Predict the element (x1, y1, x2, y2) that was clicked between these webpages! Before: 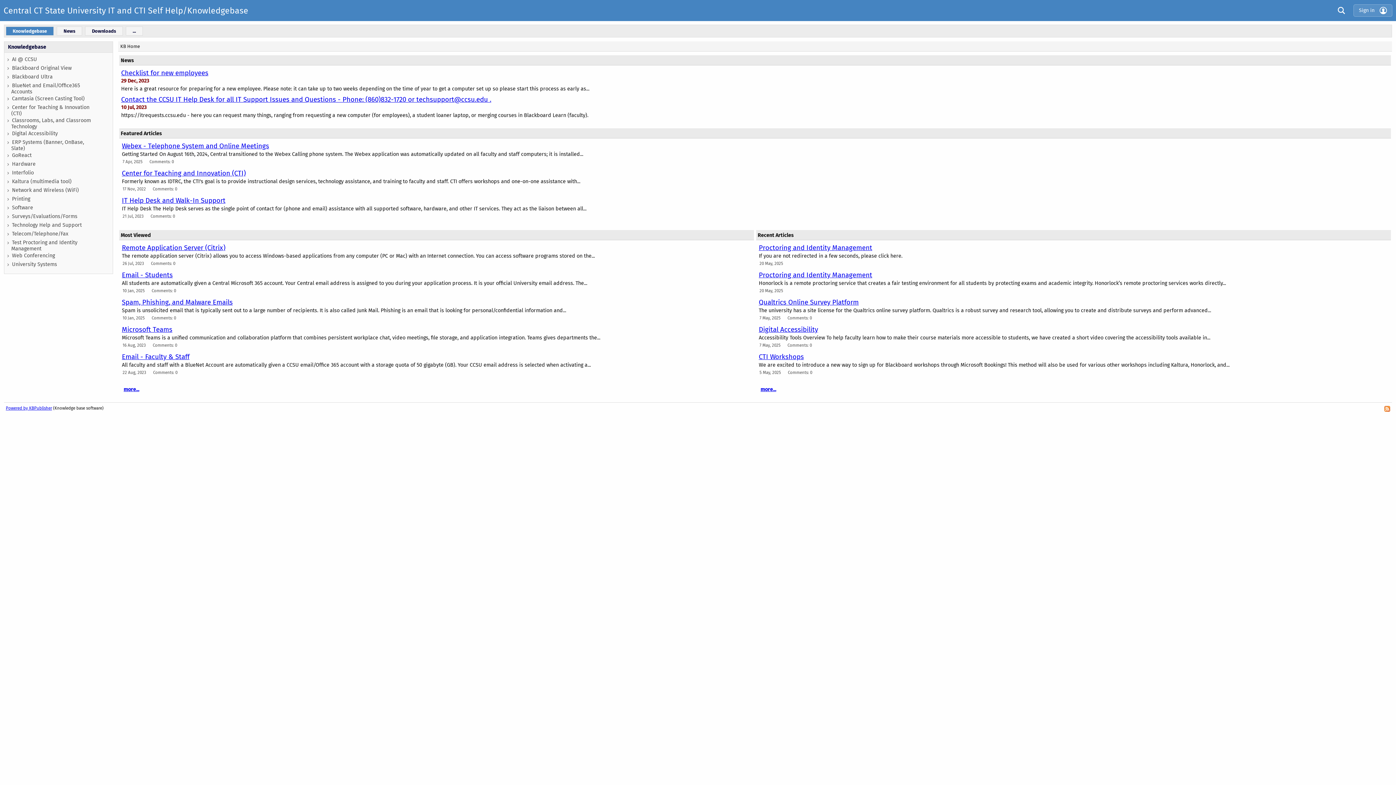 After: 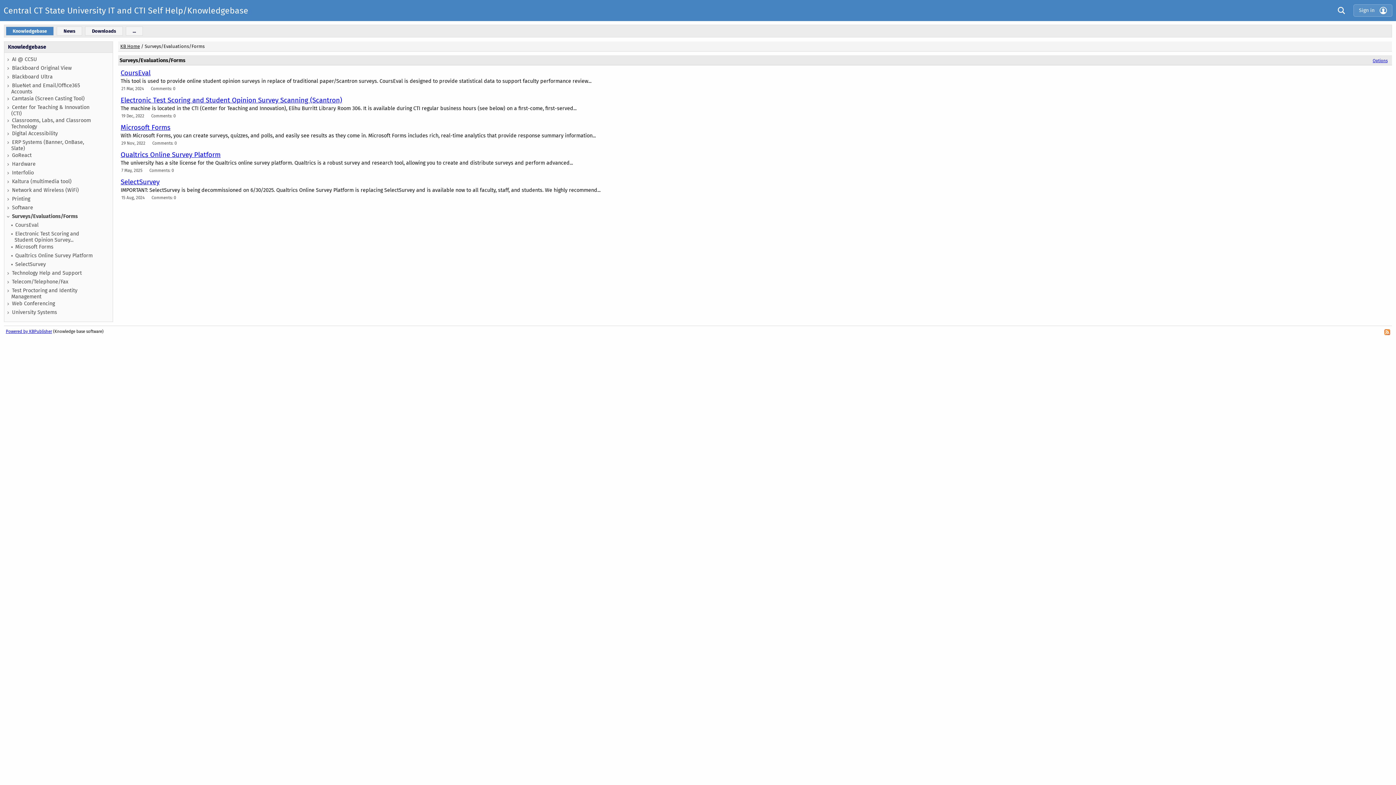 Action: bbox: (11, 213, 78, 220) label: Surveys/Evaluations/Forms